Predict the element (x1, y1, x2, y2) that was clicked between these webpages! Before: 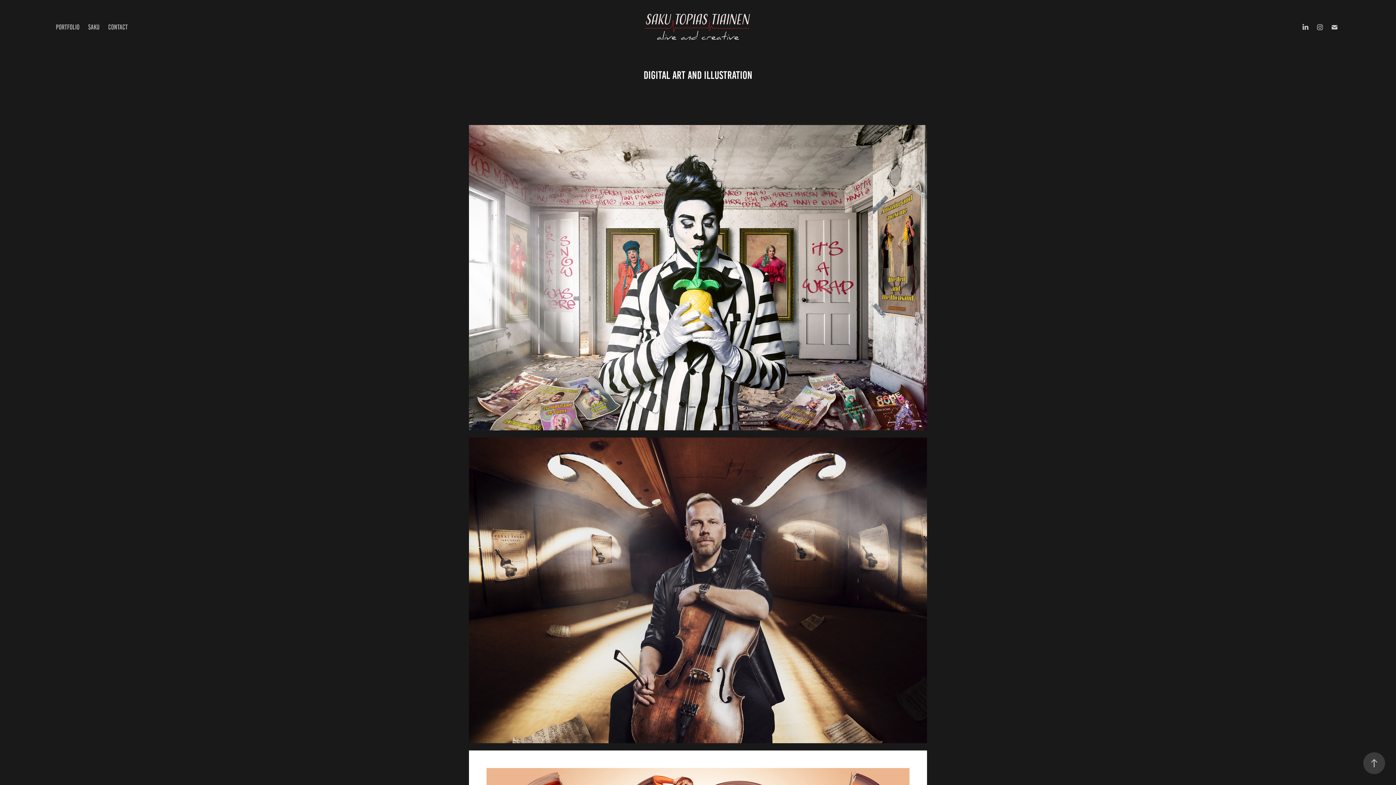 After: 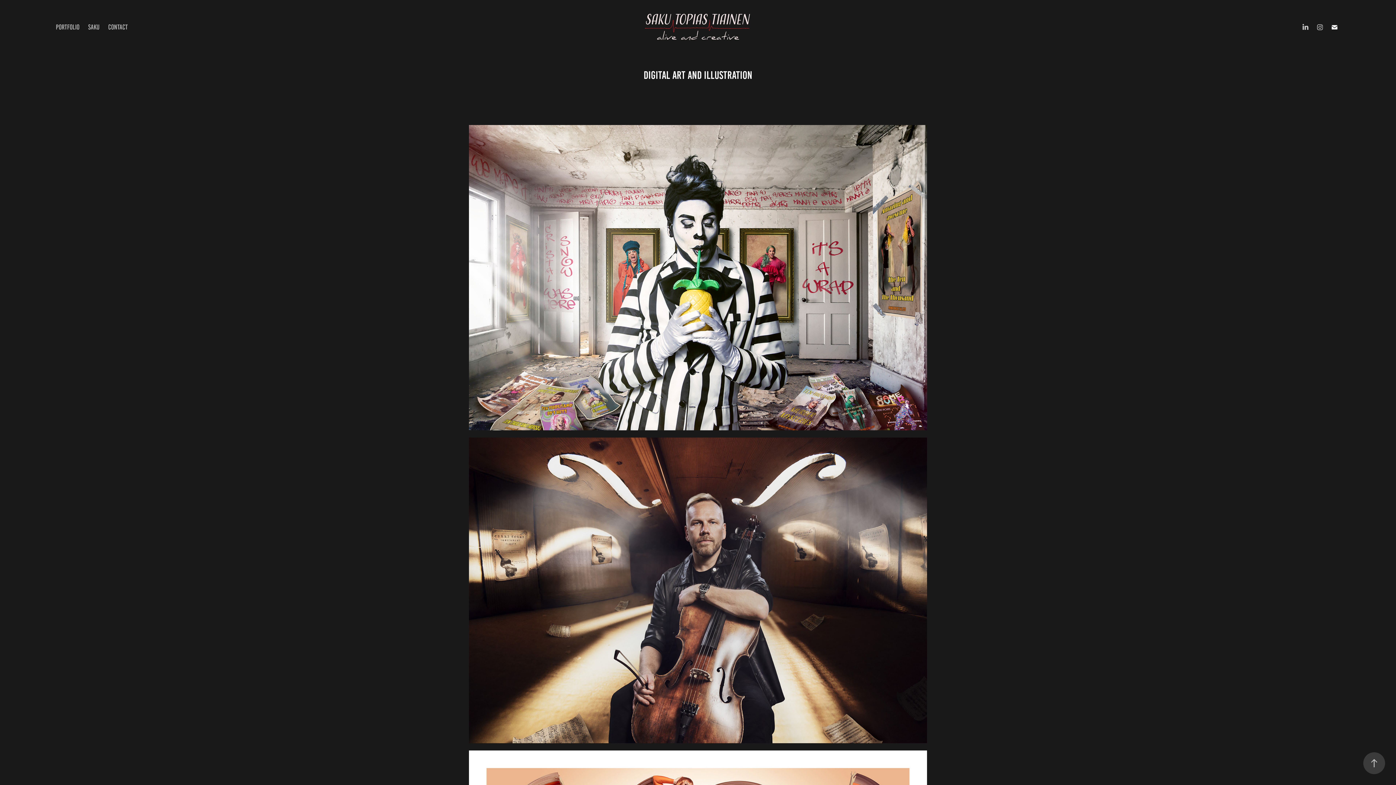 Action: bbox: (1329, 21, 1340, 32)